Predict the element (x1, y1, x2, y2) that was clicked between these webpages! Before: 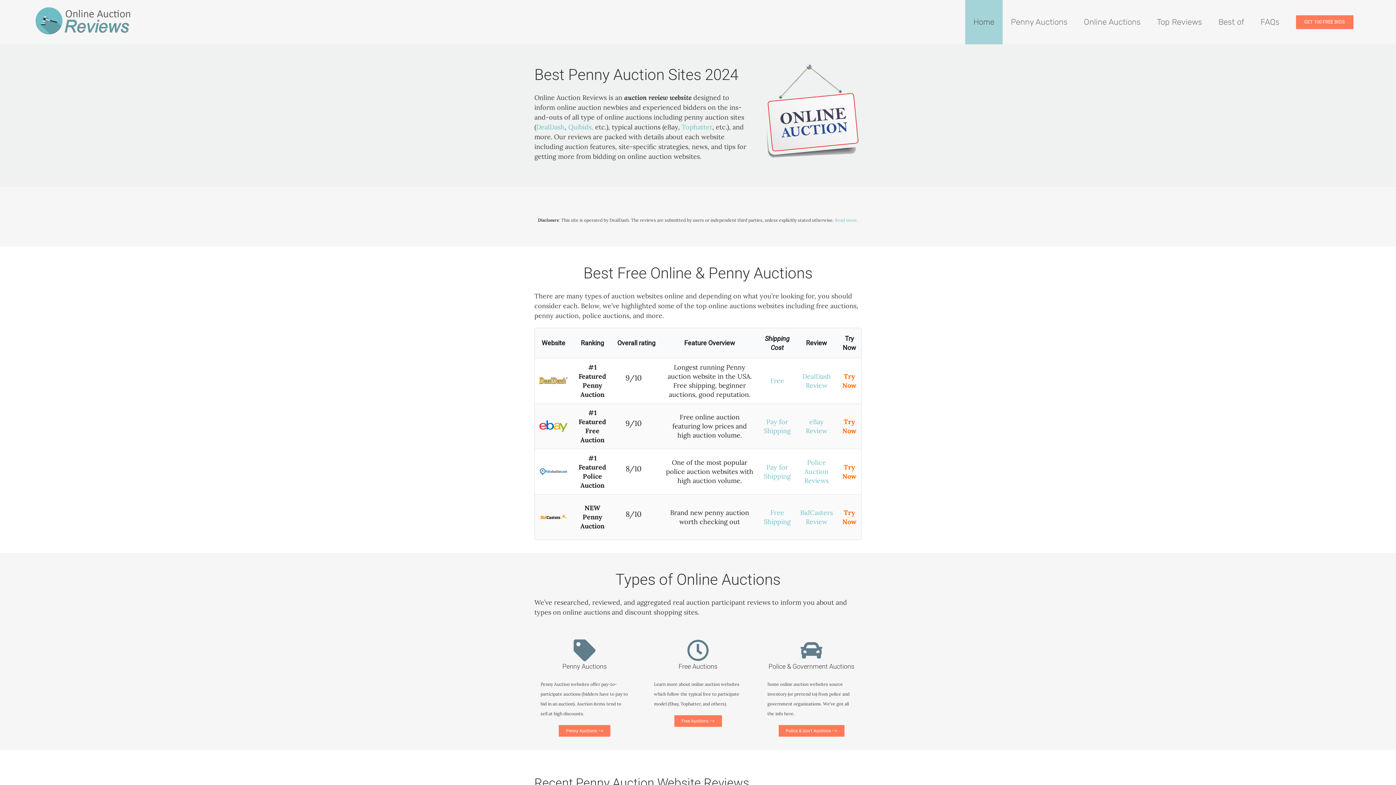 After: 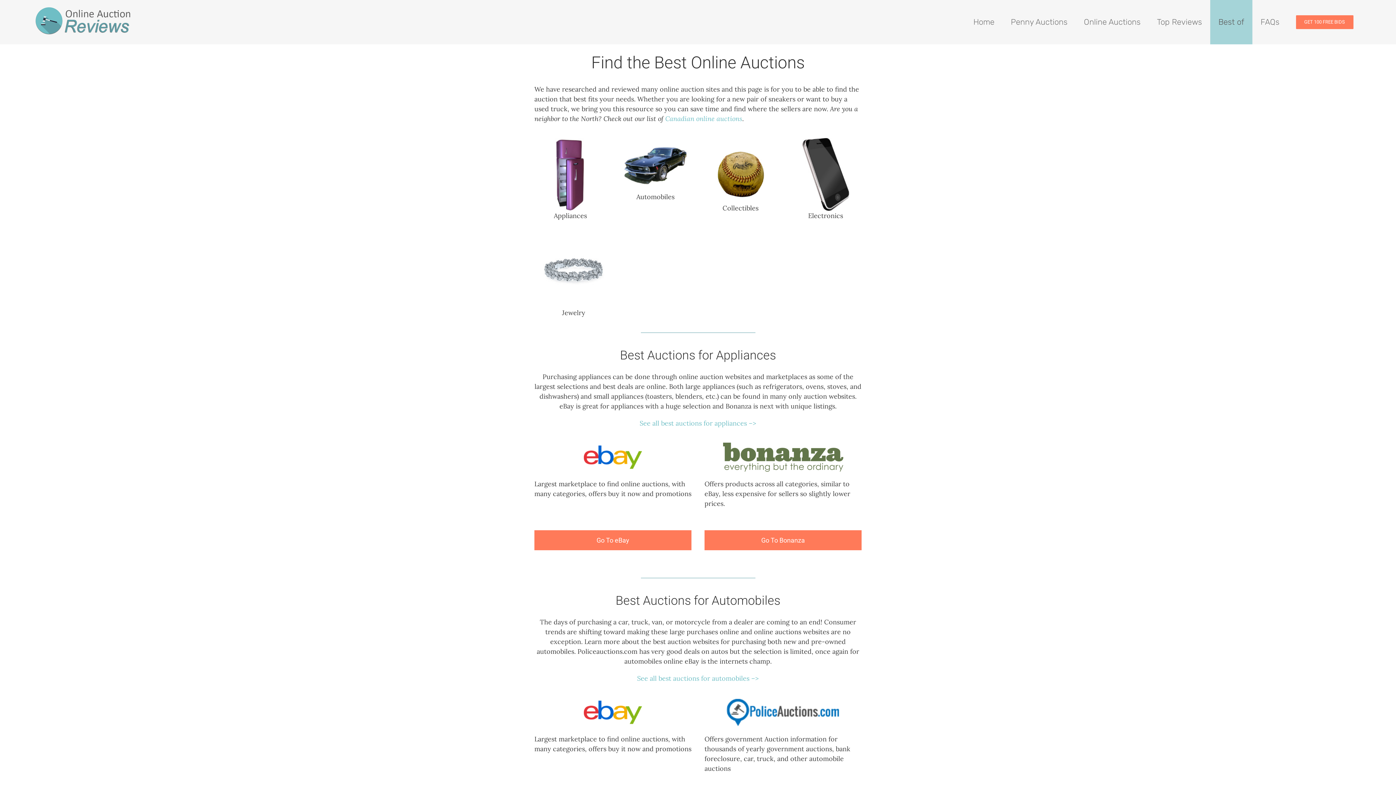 Action: bbox: (1210, 0, 1252, 44) label: Best of